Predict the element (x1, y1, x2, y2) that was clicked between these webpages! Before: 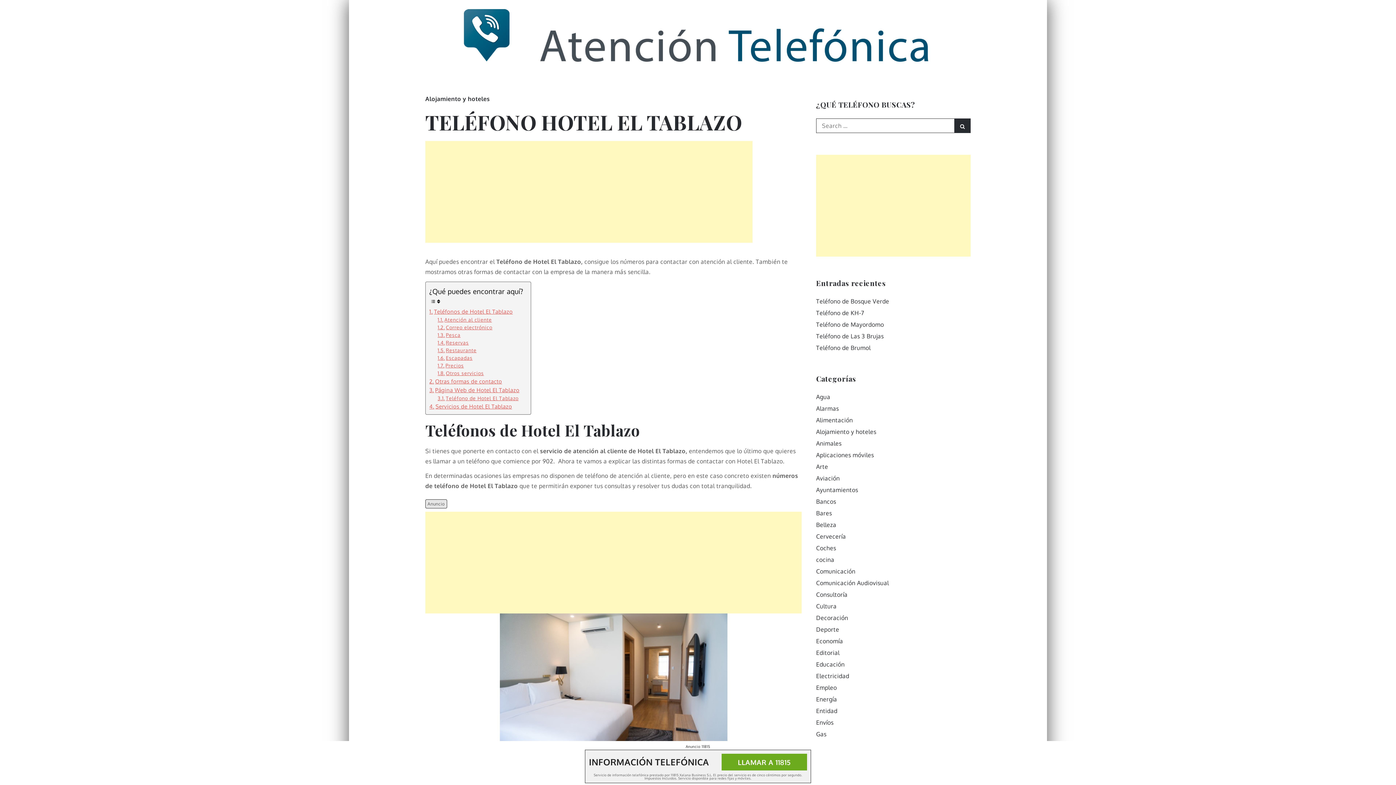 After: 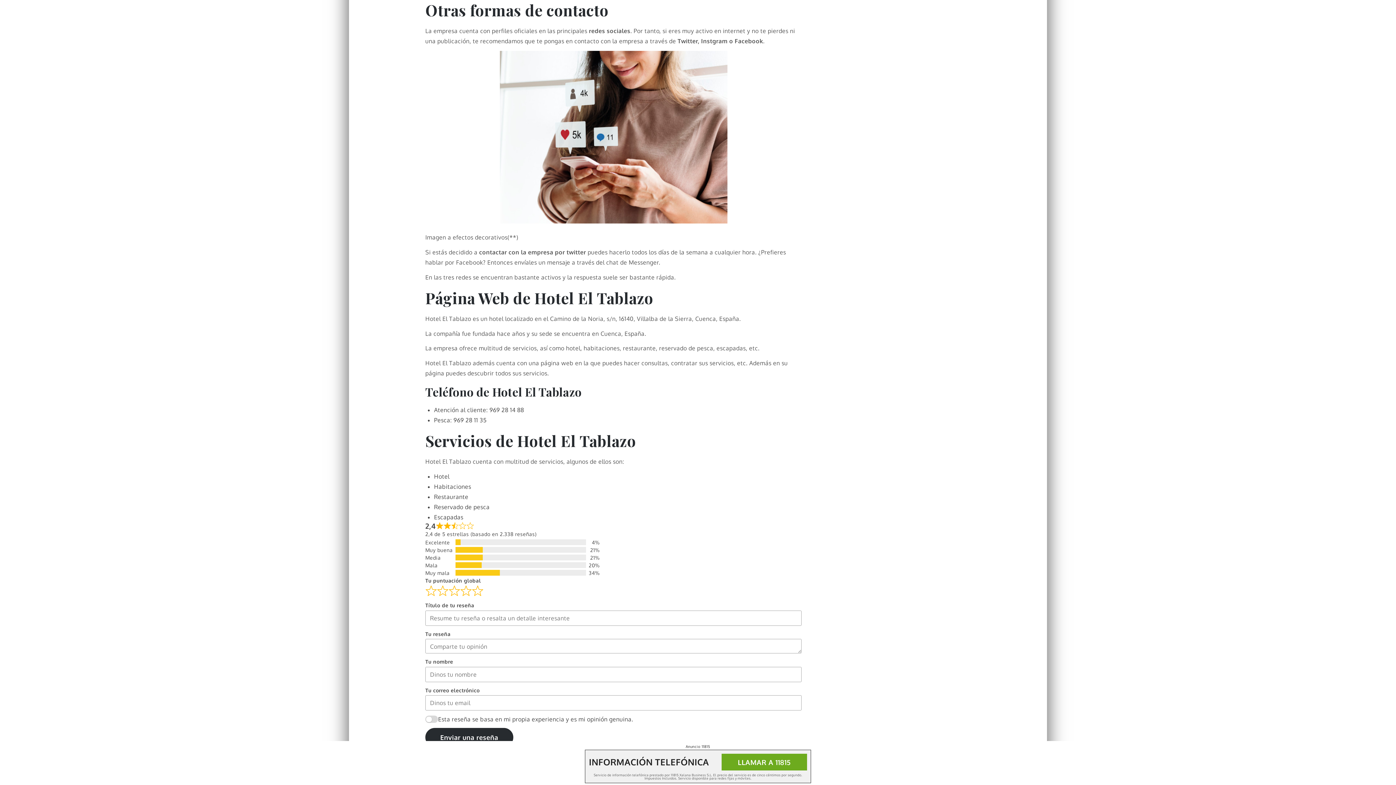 Action: bbox: (429, 377, 502, 385) label: Otras formas de contacto